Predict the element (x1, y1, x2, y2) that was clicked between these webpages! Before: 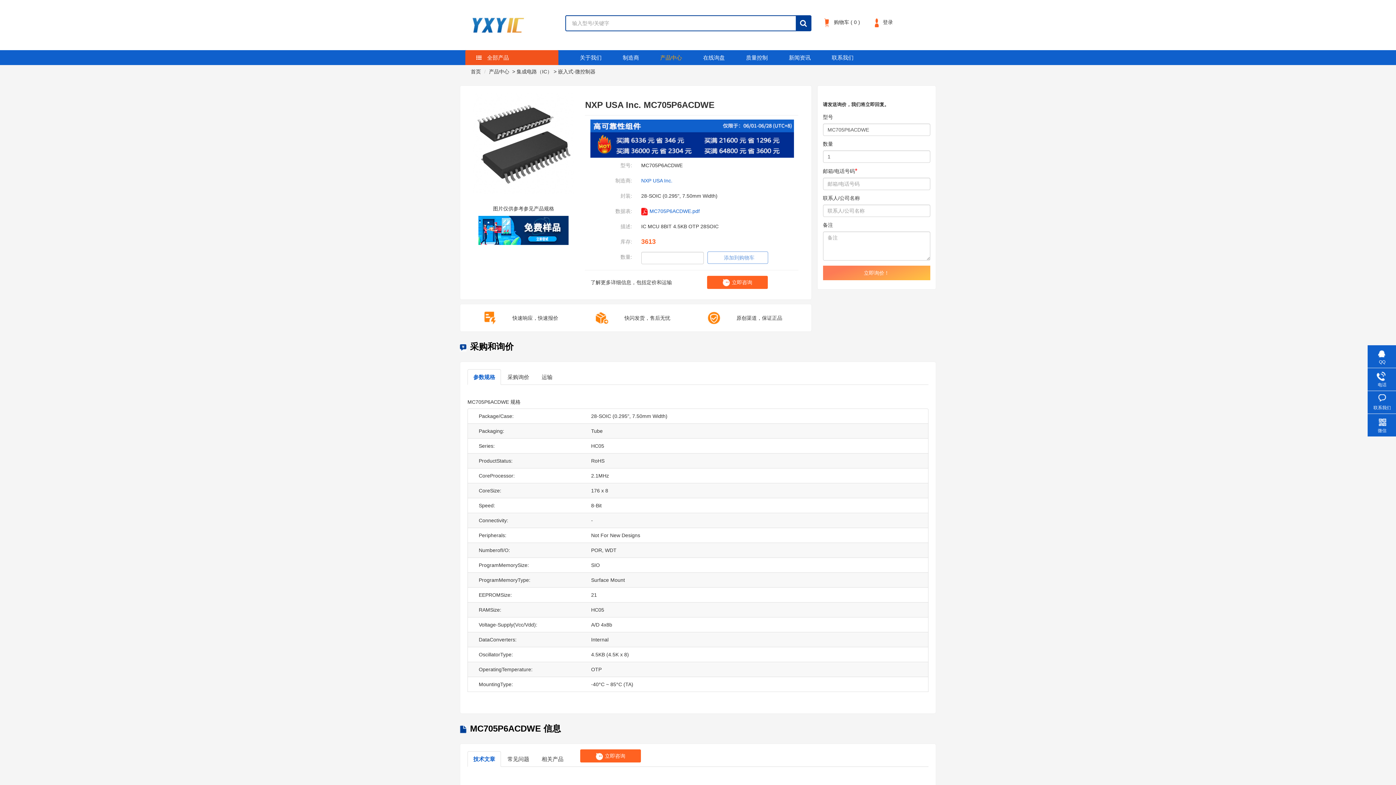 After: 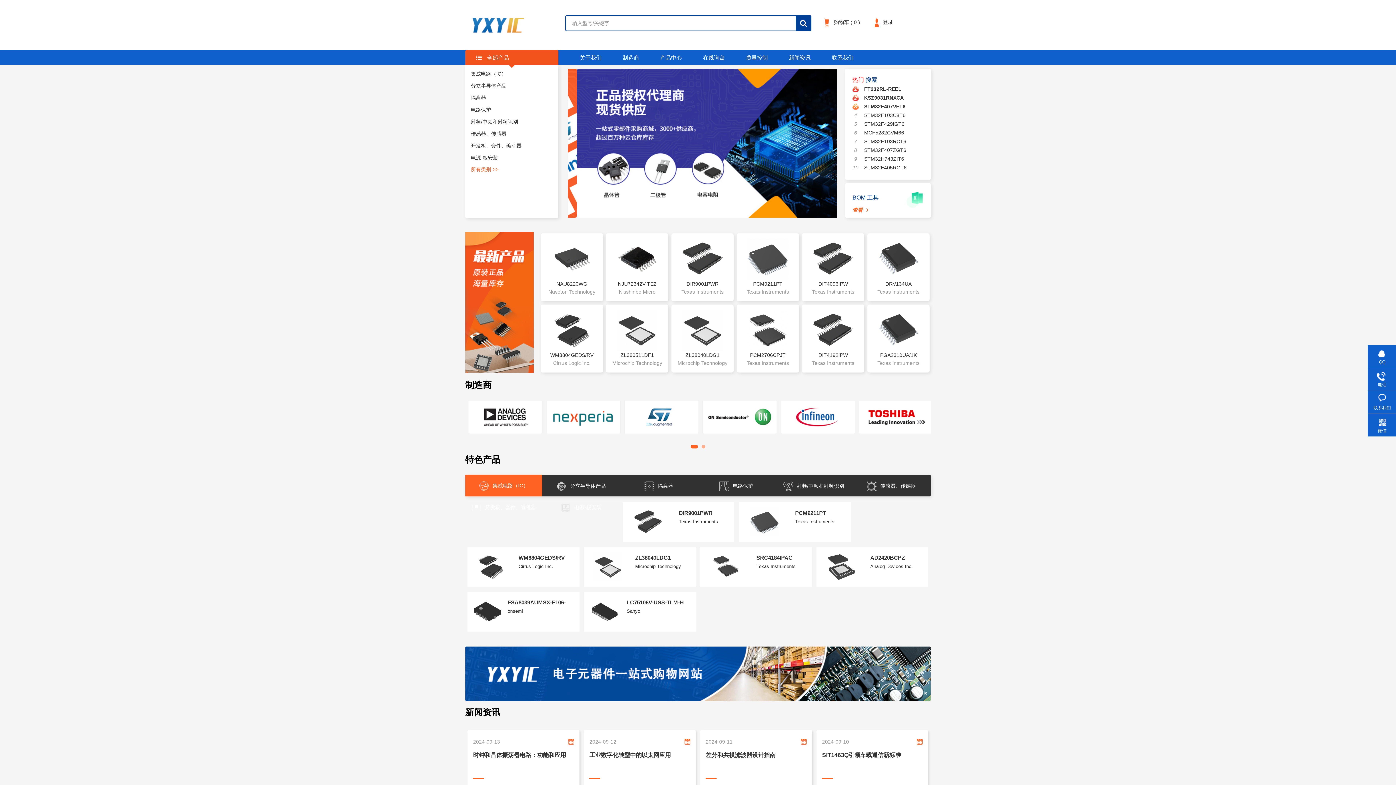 Action: label: 首页 bbox: (470, 68, 481, 74)